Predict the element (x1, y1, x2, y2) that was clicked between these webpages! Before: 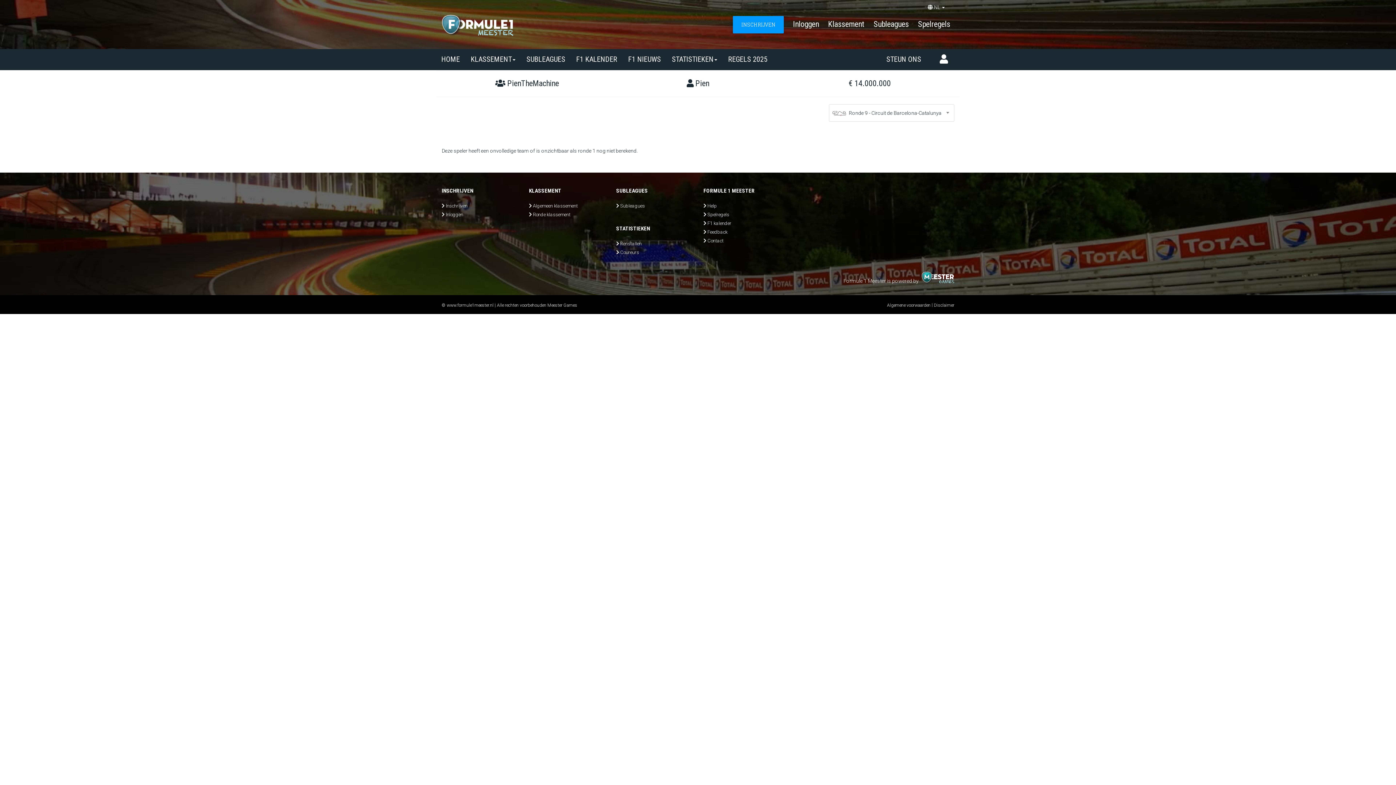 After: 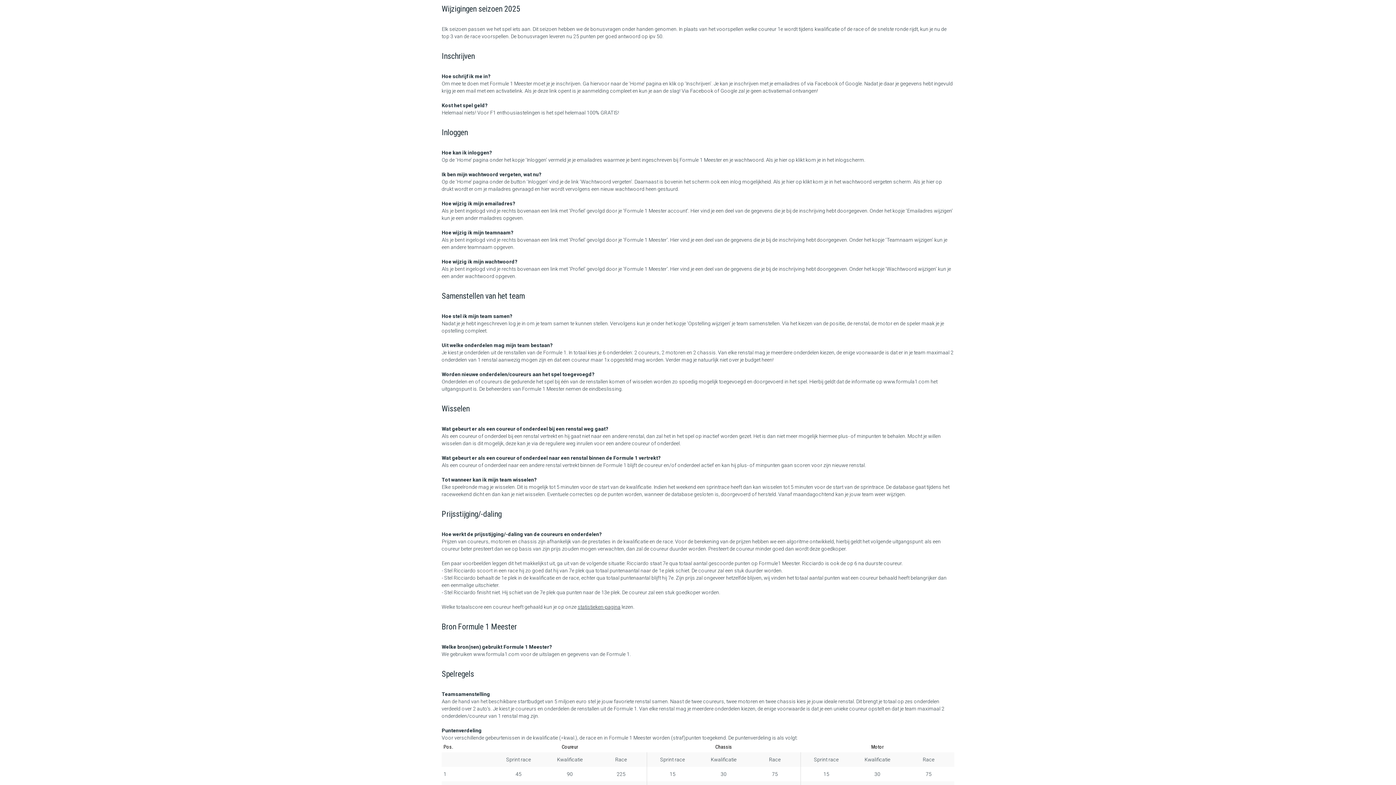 Action: label: REGELS 2025 bbox: (722, 49, 773, 69)